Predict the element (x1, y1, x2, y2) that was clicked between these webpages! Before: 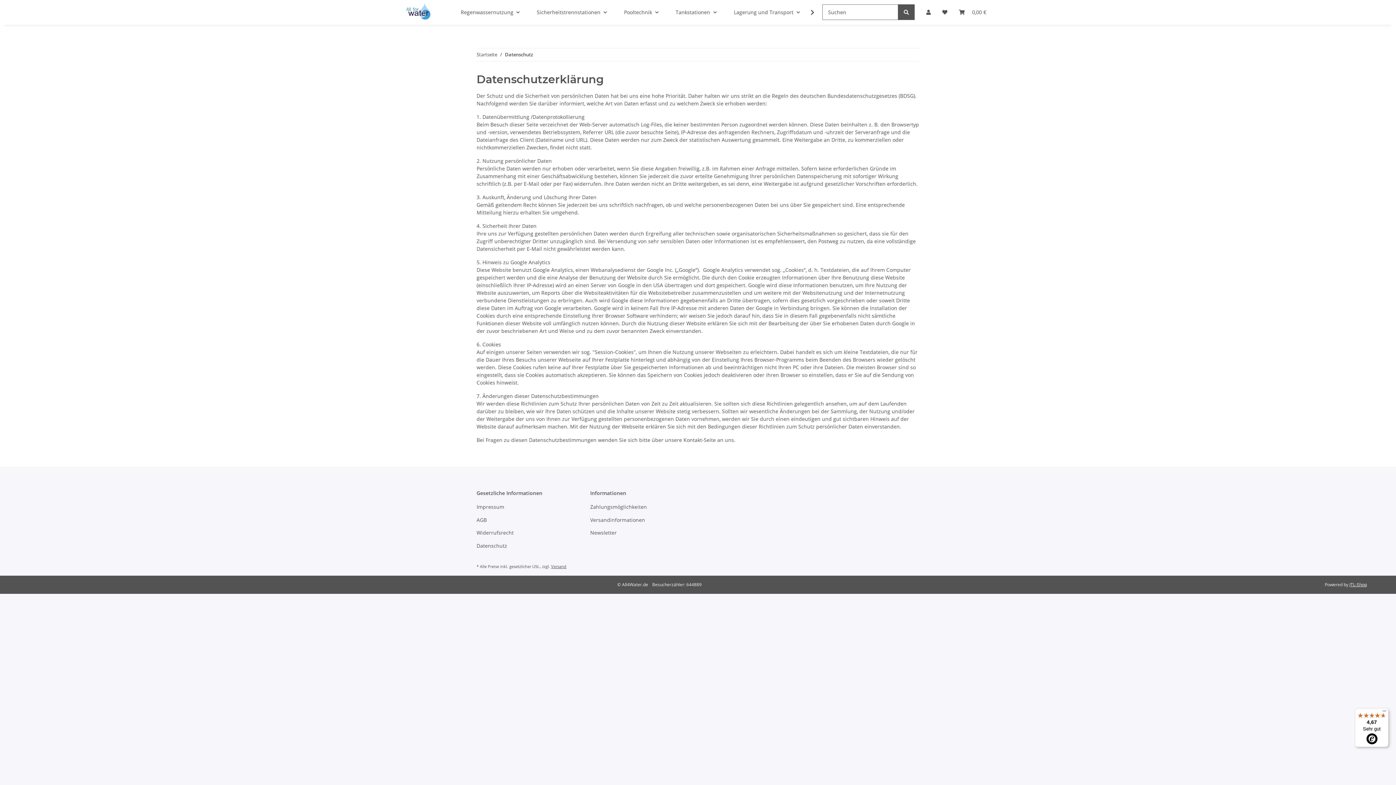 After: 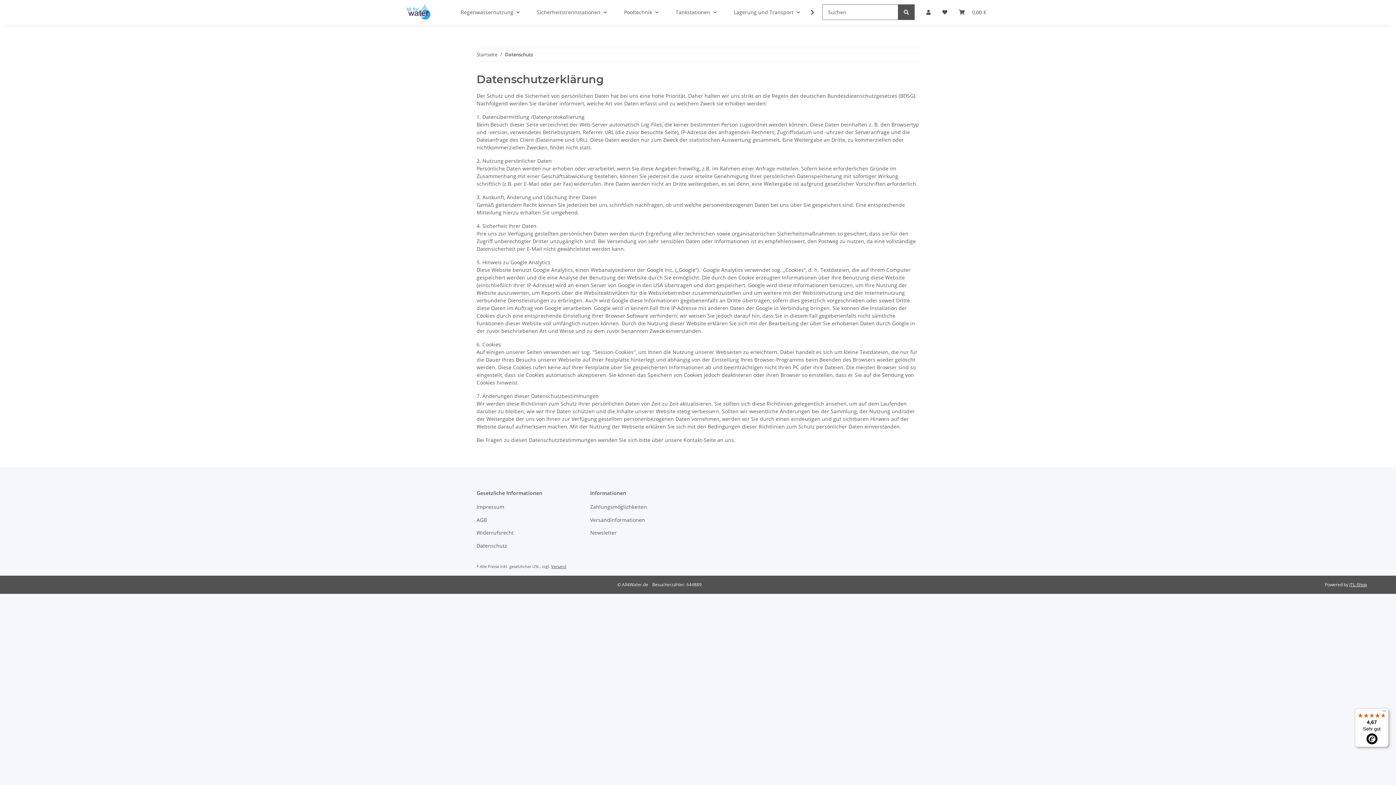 Action: bbox: (1355, 708, 1389, 747) label: 4,67

Sehr gut